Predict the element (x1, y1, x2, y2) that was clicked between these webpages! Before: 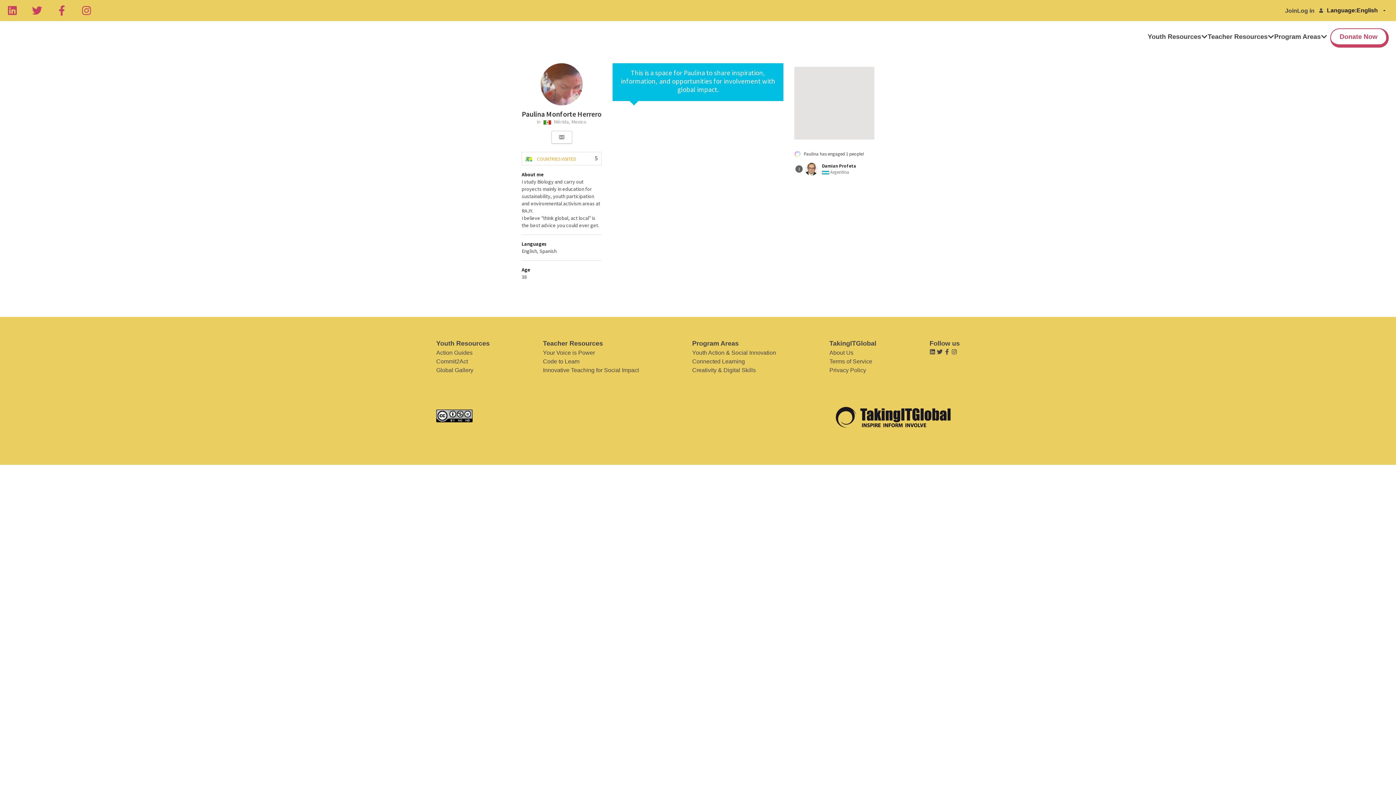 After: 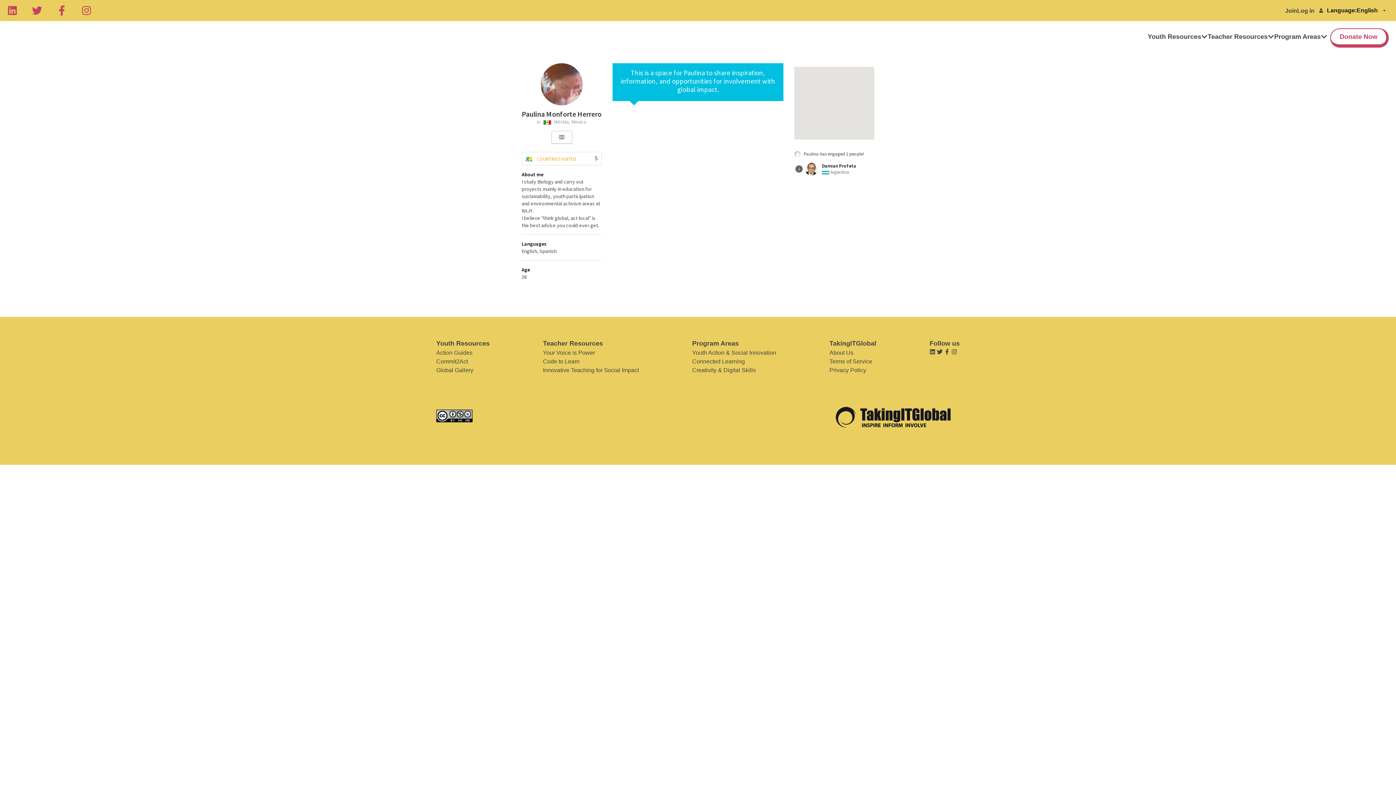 Action: label: About Us bbox: (829, 348, 876, 357)